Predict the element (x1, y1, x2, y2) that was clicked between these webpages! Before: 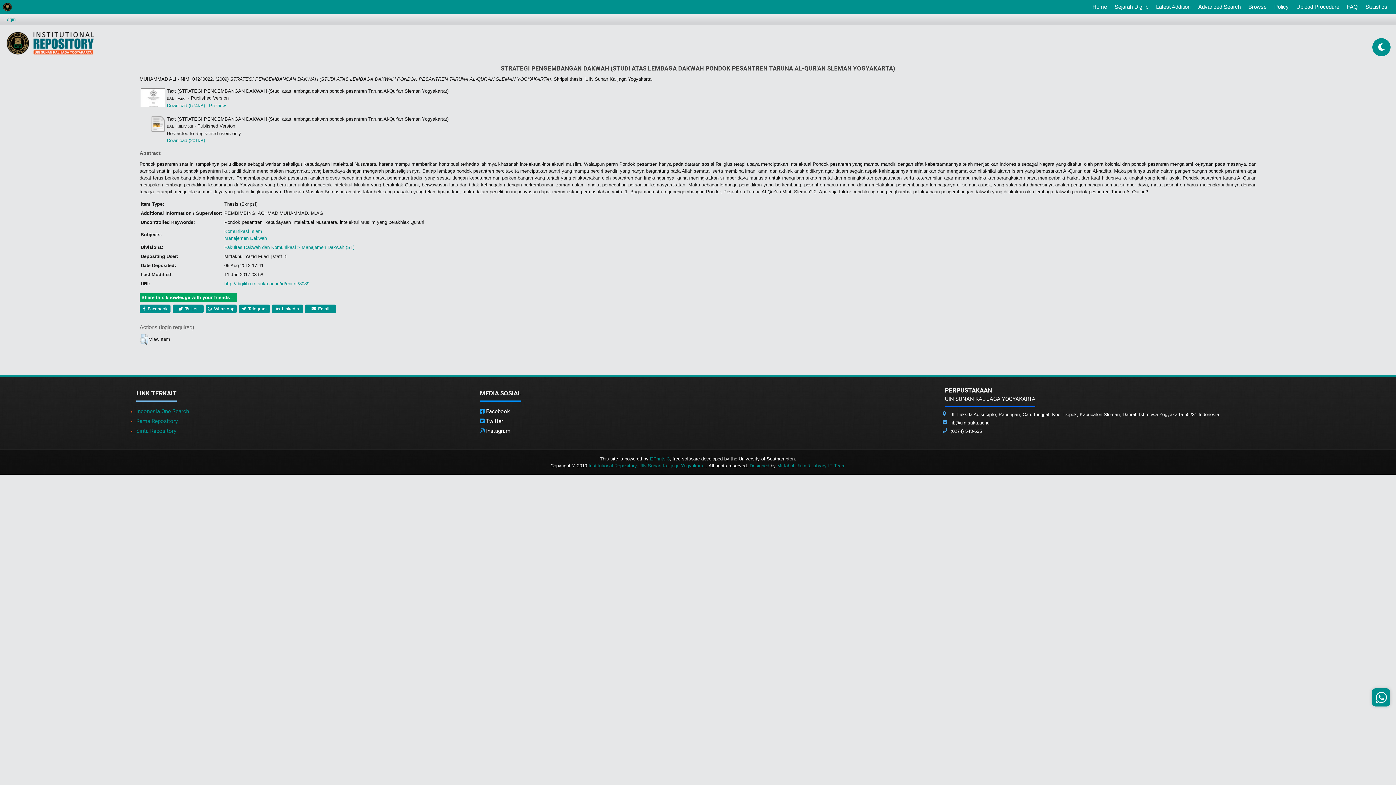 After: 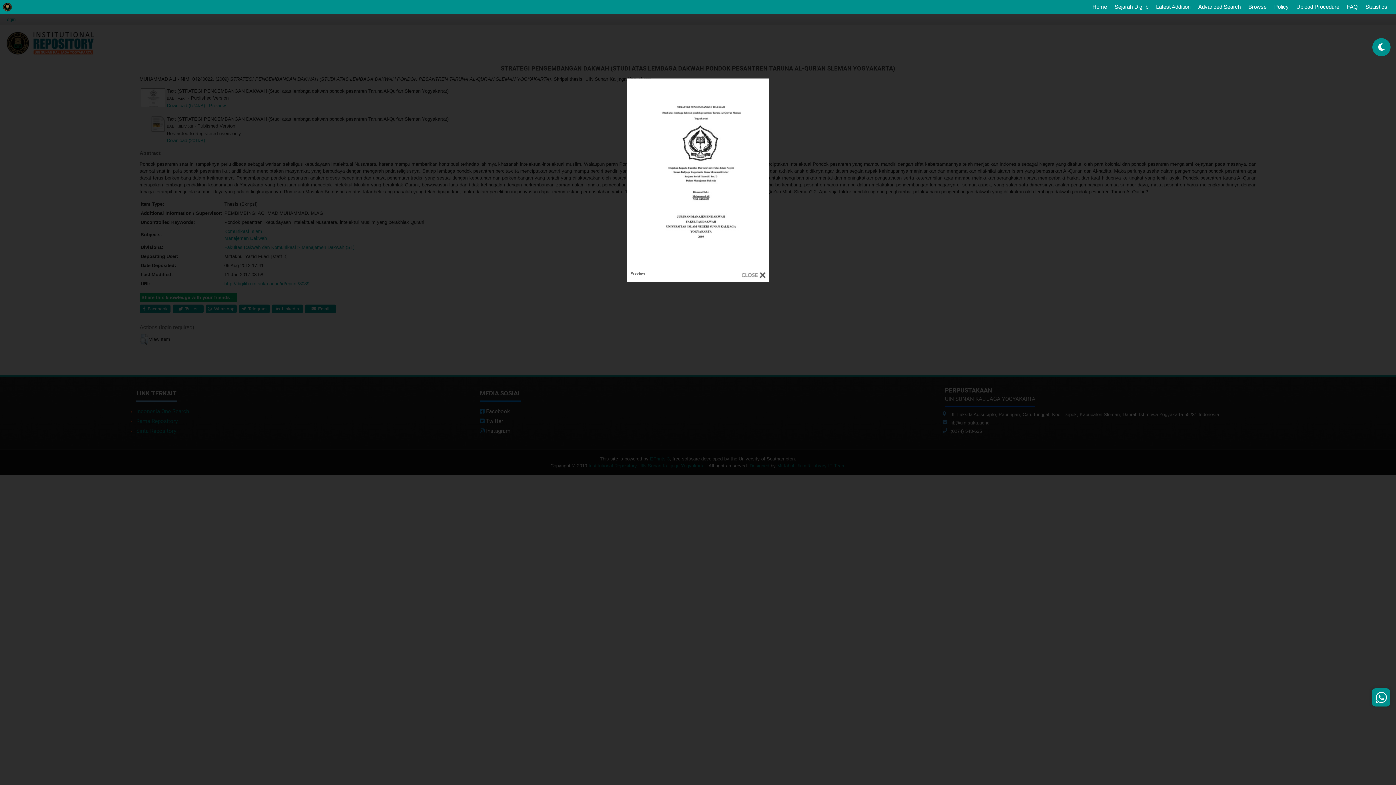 Action: bbox: (209, 102, 225, 108) label: Preview